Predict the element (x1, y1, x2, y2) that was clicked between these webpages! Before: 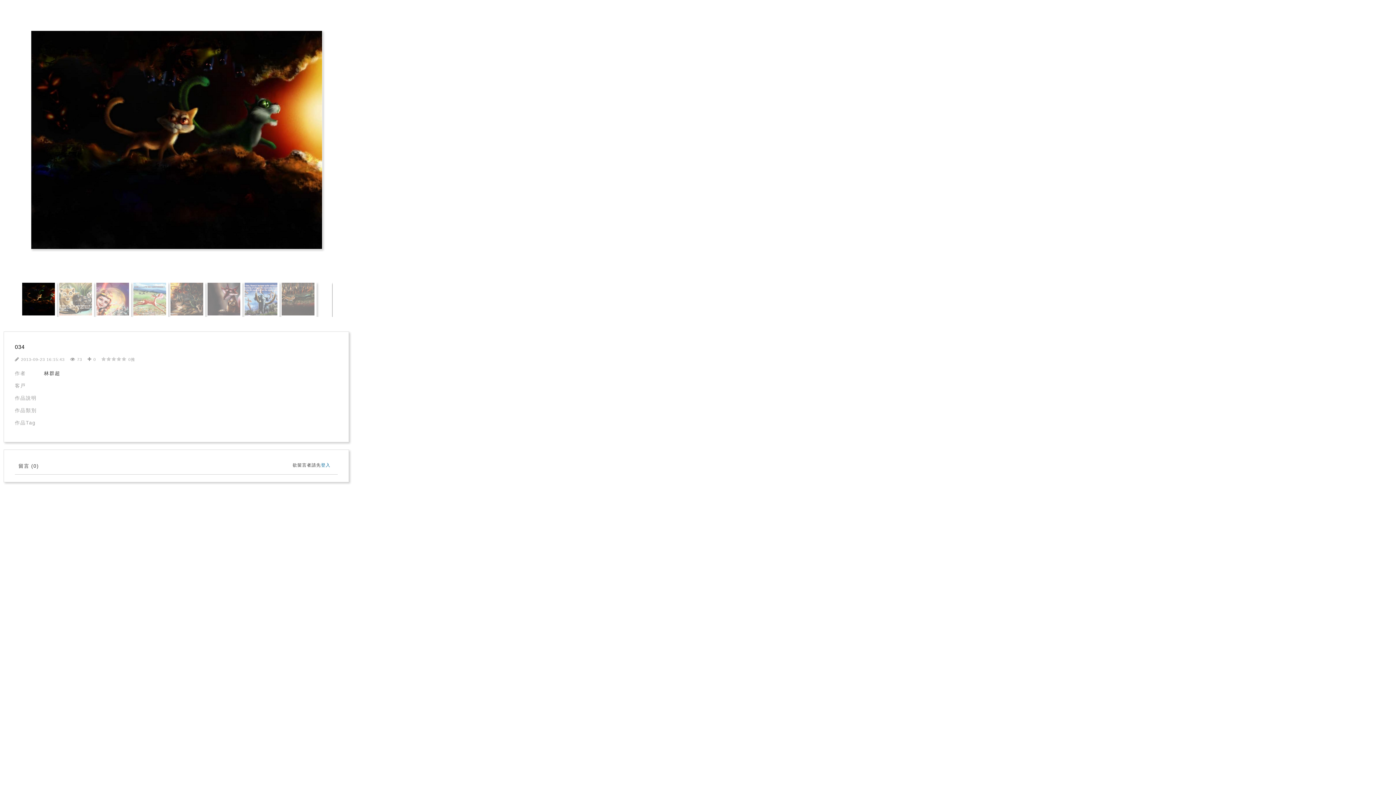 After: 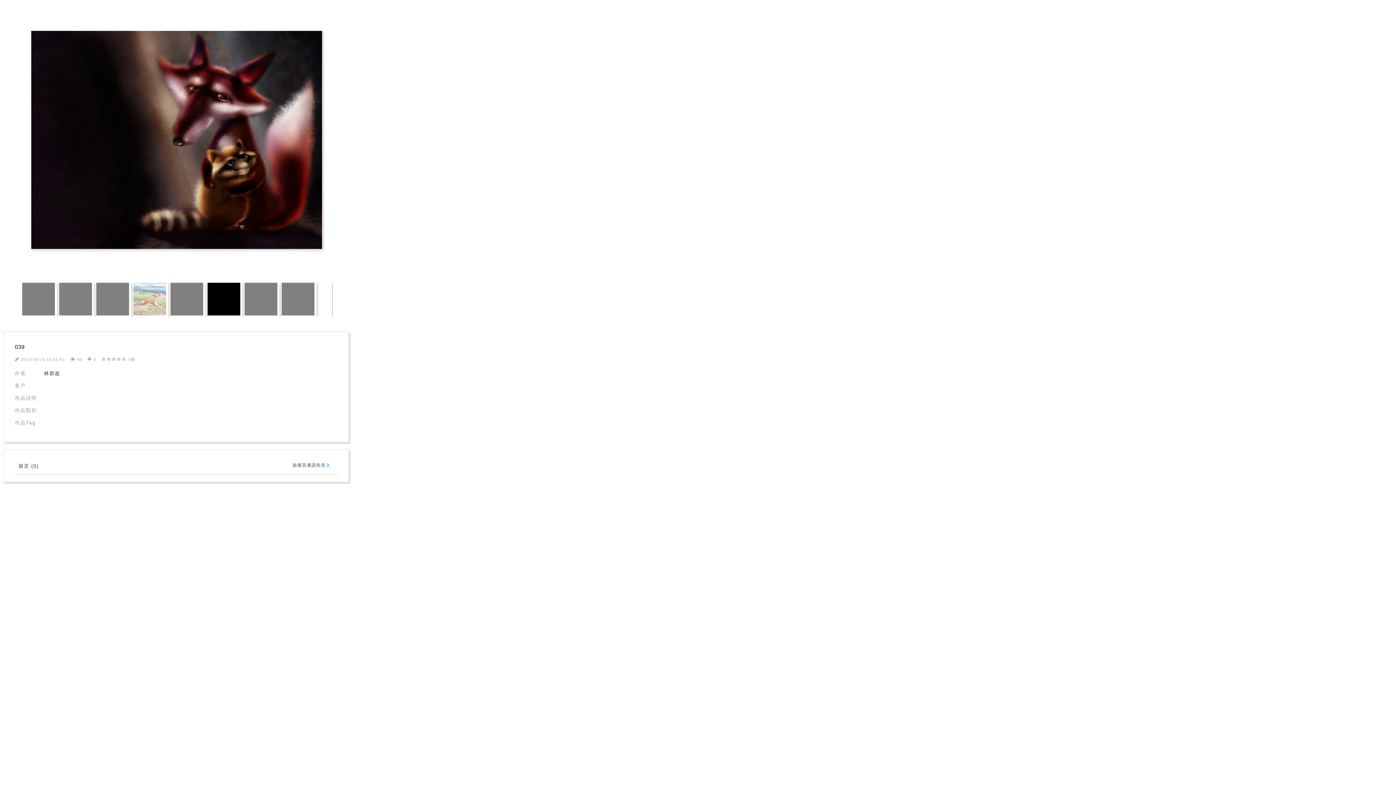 Action: bbox: (205, 282, 242, 318)